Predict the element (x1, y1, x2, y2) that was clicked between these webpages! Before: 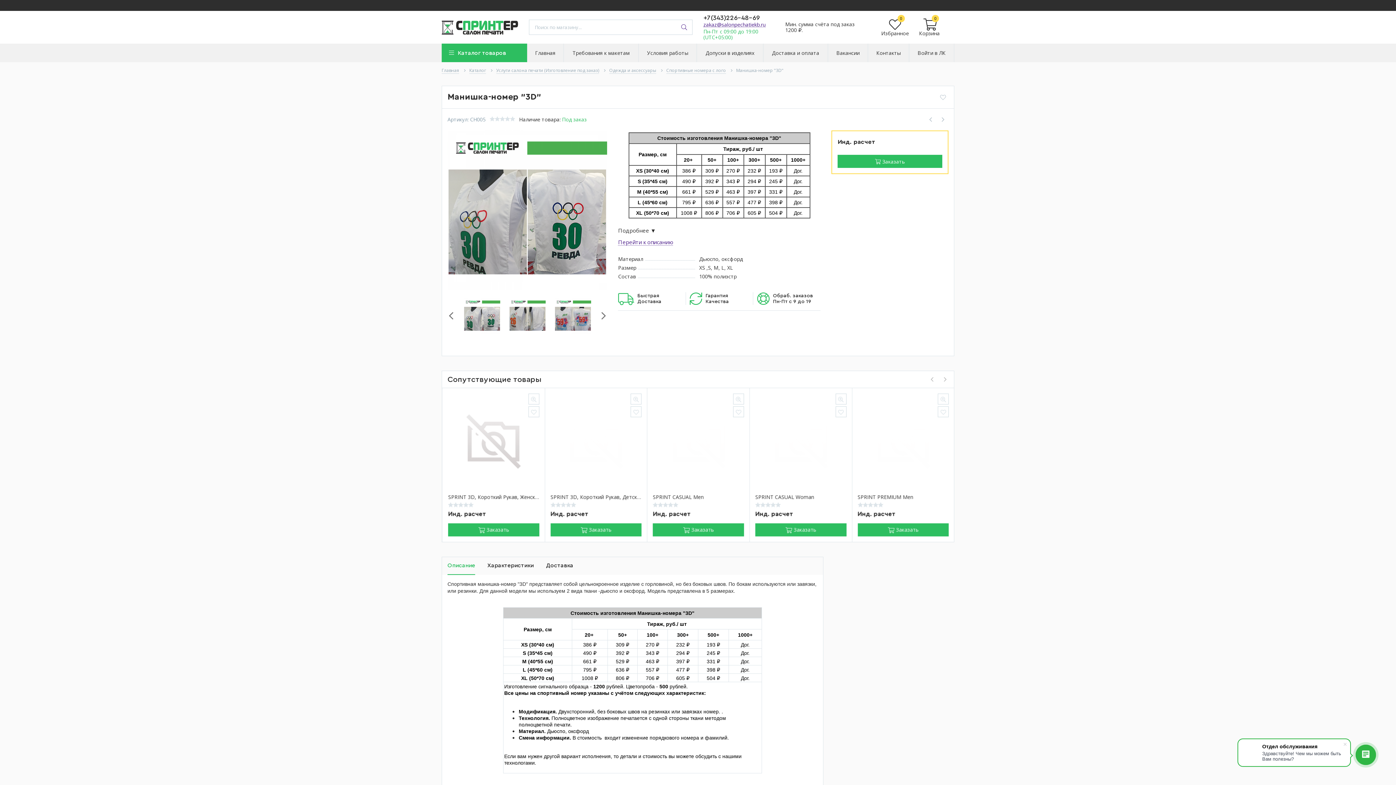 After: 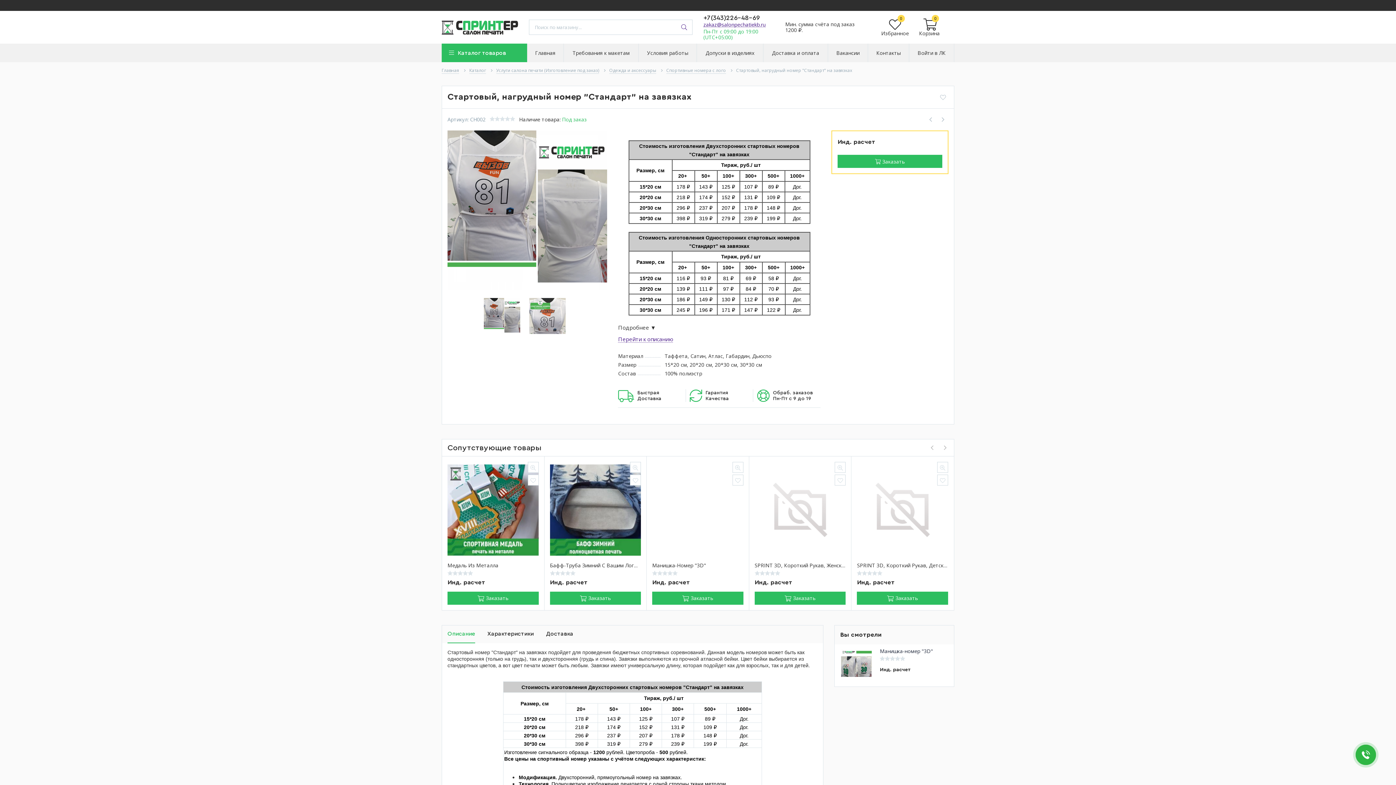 Action: bbox: (447, 501, 473, 507)